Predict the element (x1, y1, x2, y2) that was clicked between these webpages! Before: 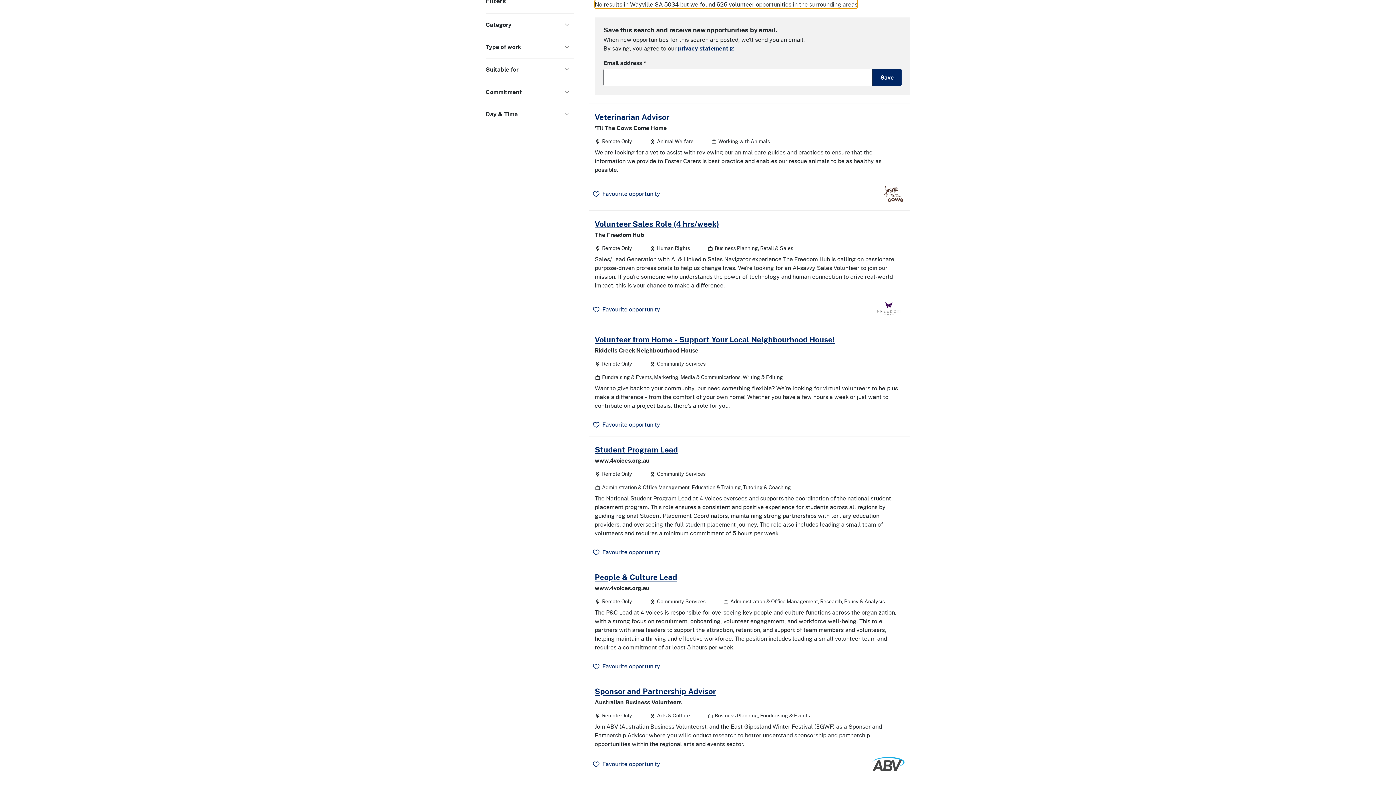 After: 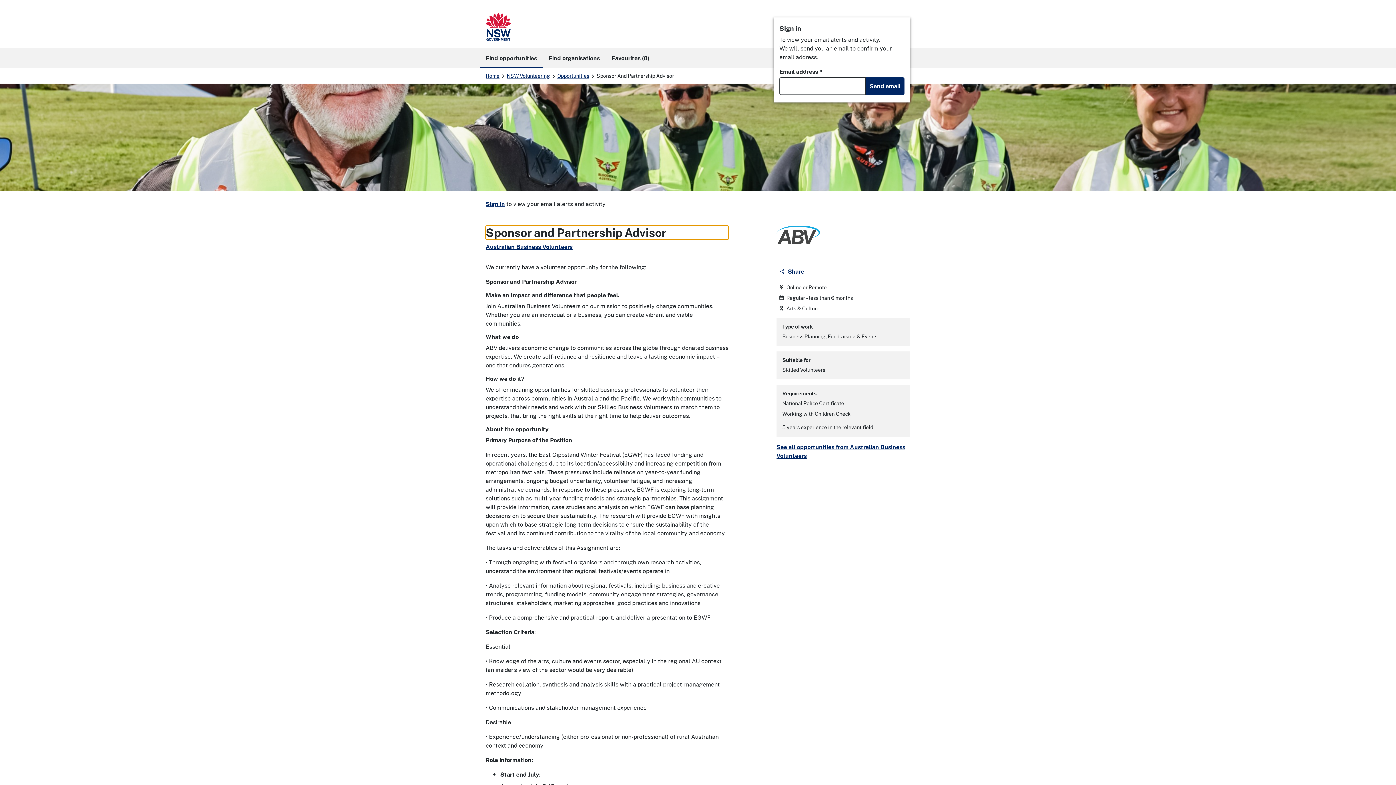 Action: bbox: (594, 685, 716, 697) label: Sponsor and Partnership Advisor